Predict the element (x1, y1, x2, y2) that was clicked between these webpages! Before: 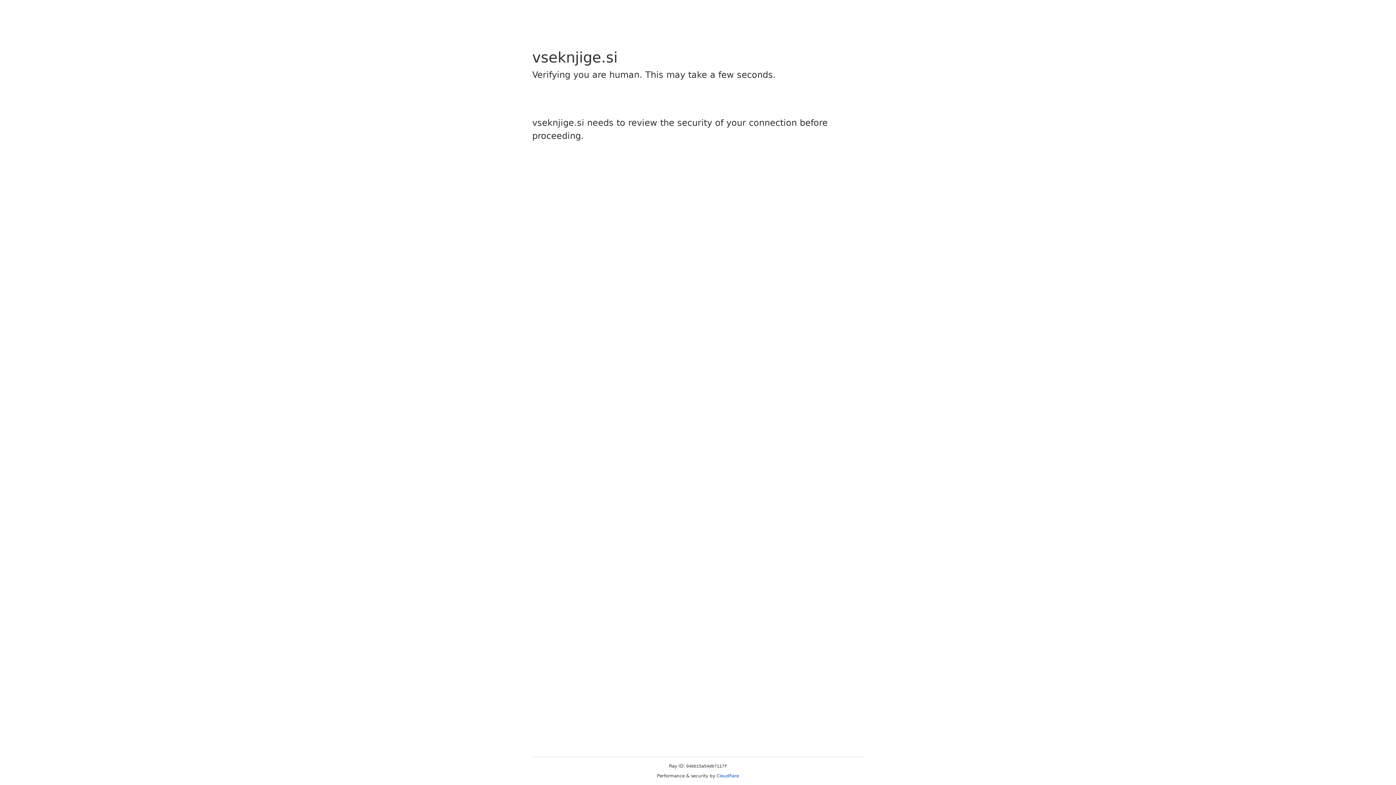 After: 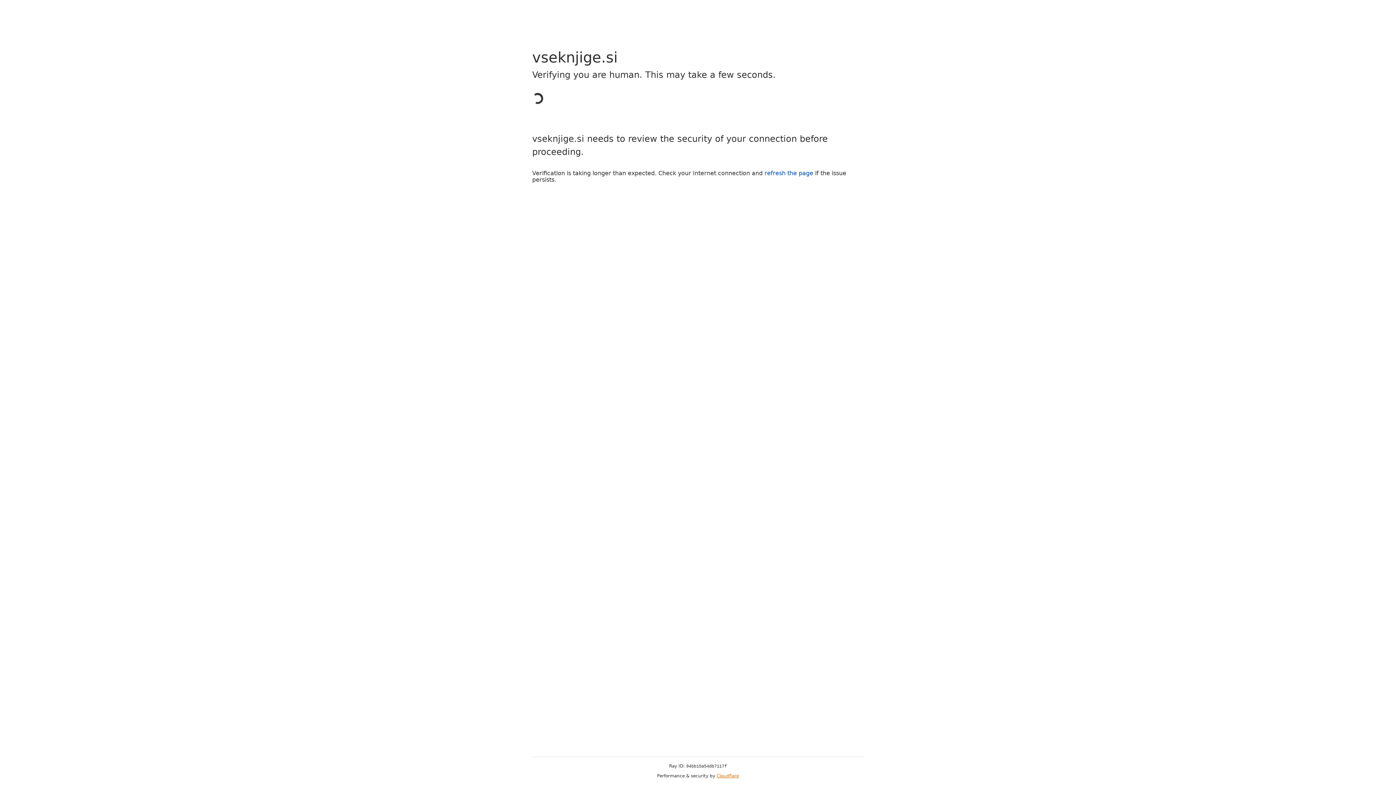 Action: bbox: (716, 773, 739, 778) label: Cloudflare